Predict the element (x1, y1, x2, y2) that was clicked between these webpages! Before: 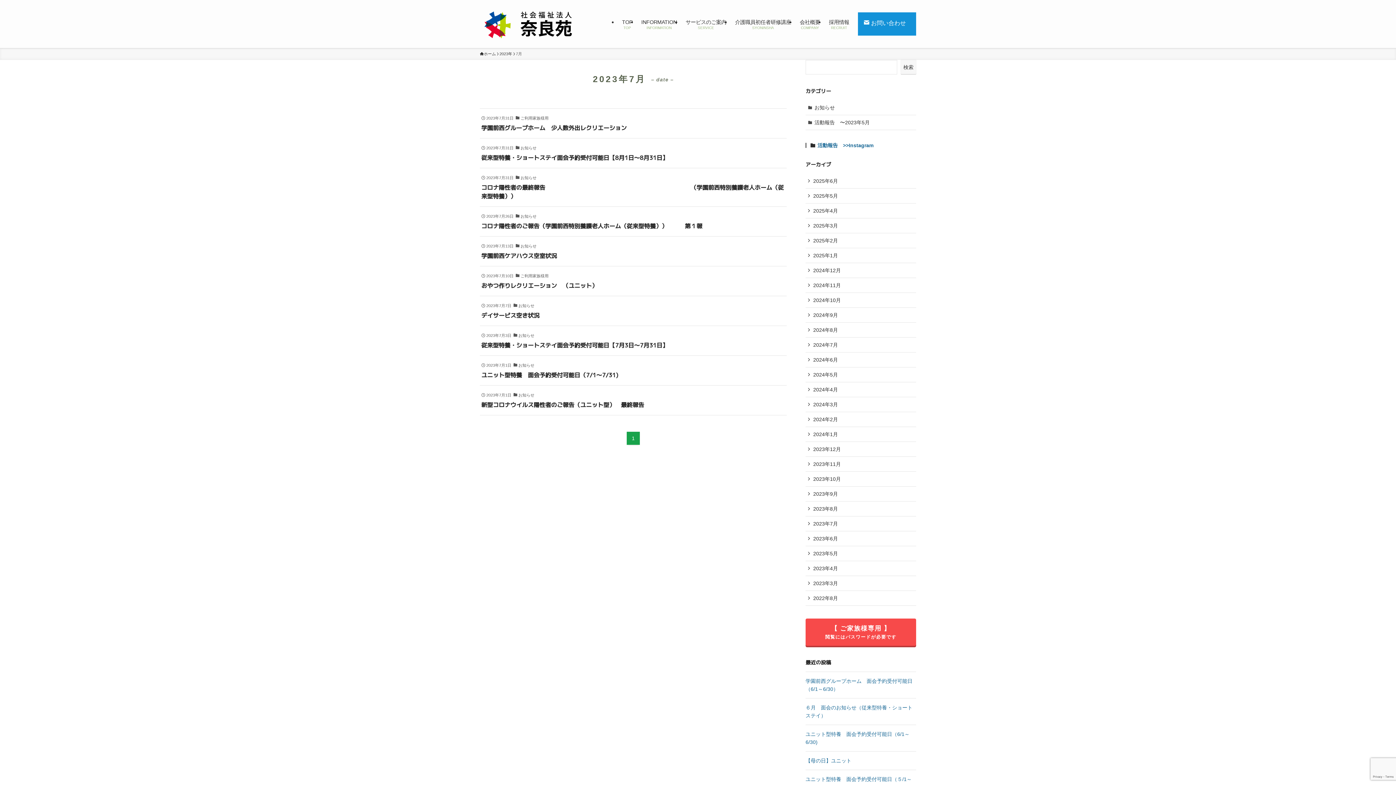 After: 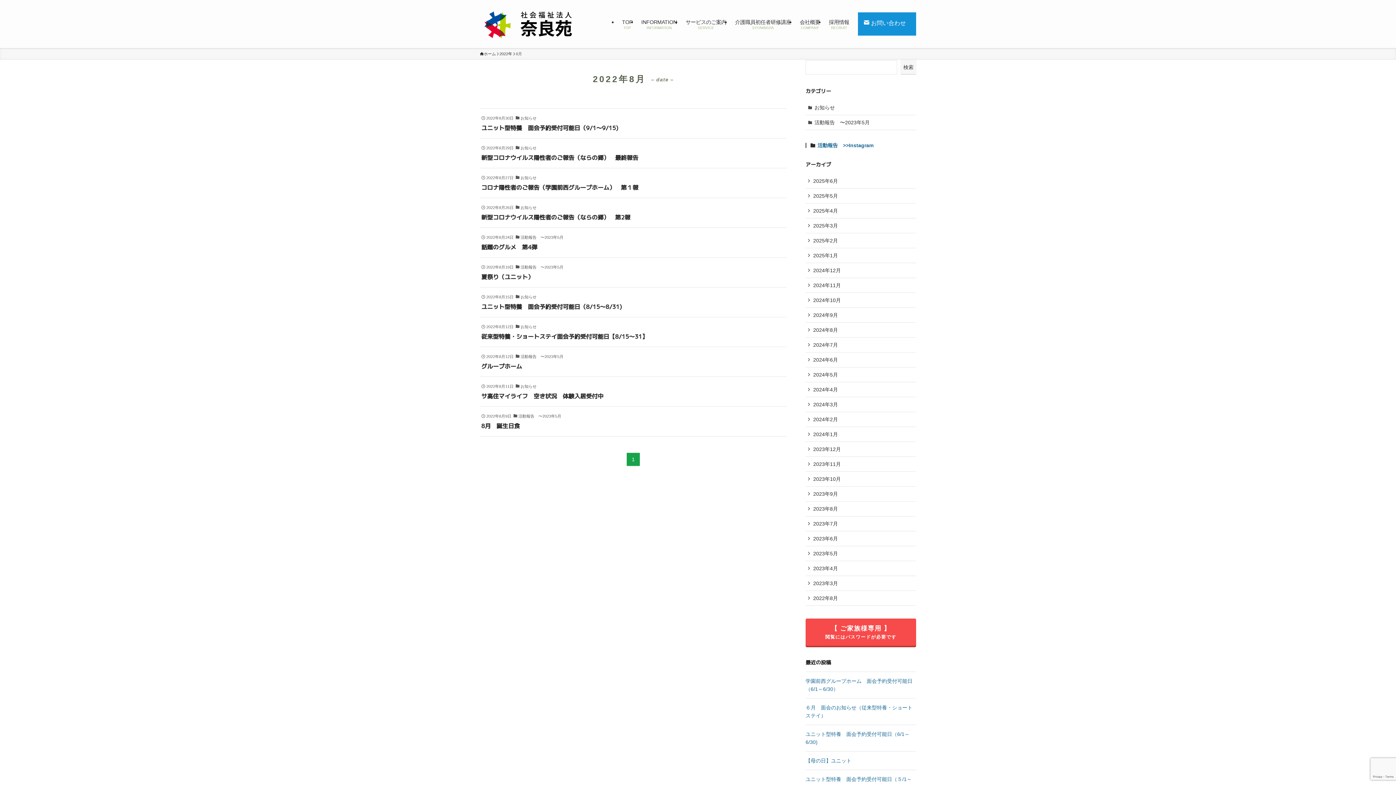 Action: bbox: (805, 591, 916, 606) label: 2022年8月